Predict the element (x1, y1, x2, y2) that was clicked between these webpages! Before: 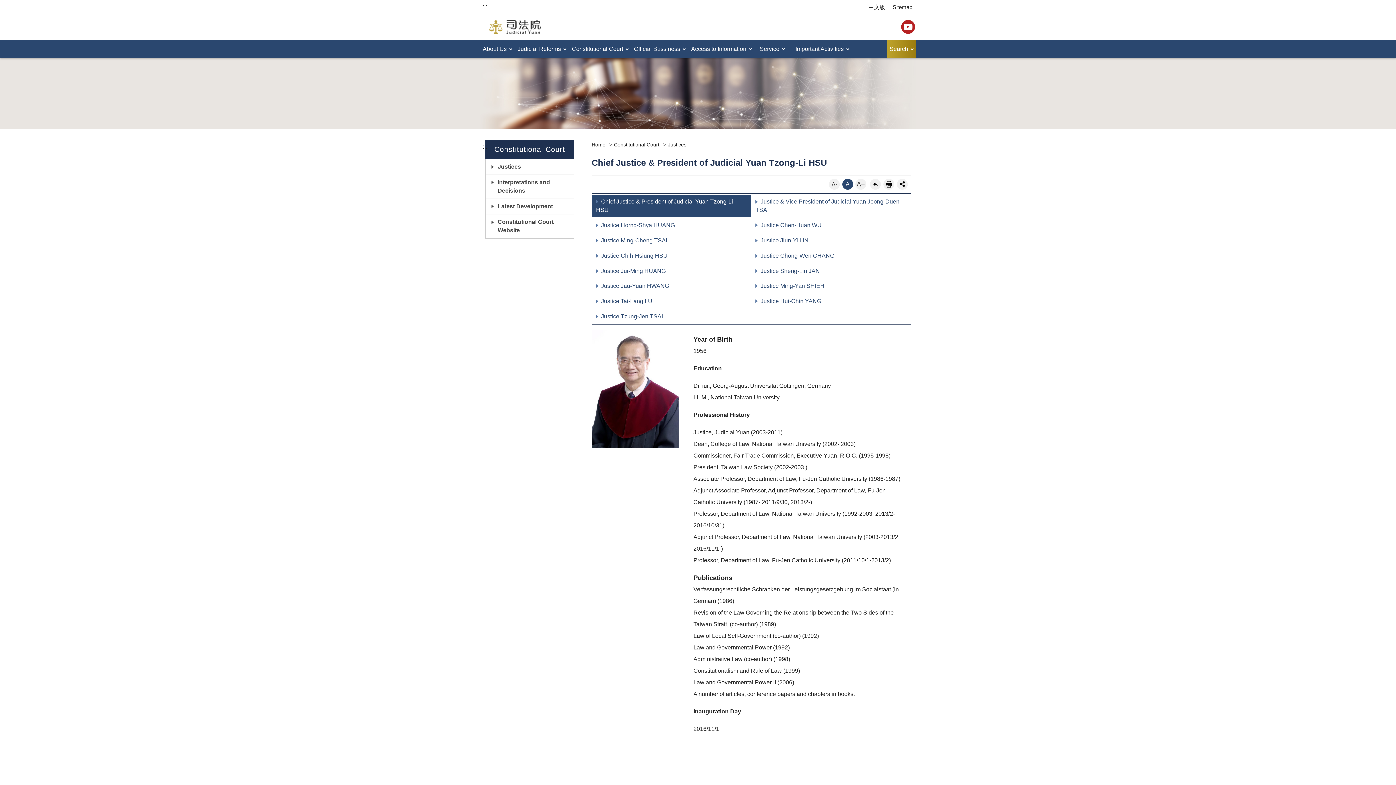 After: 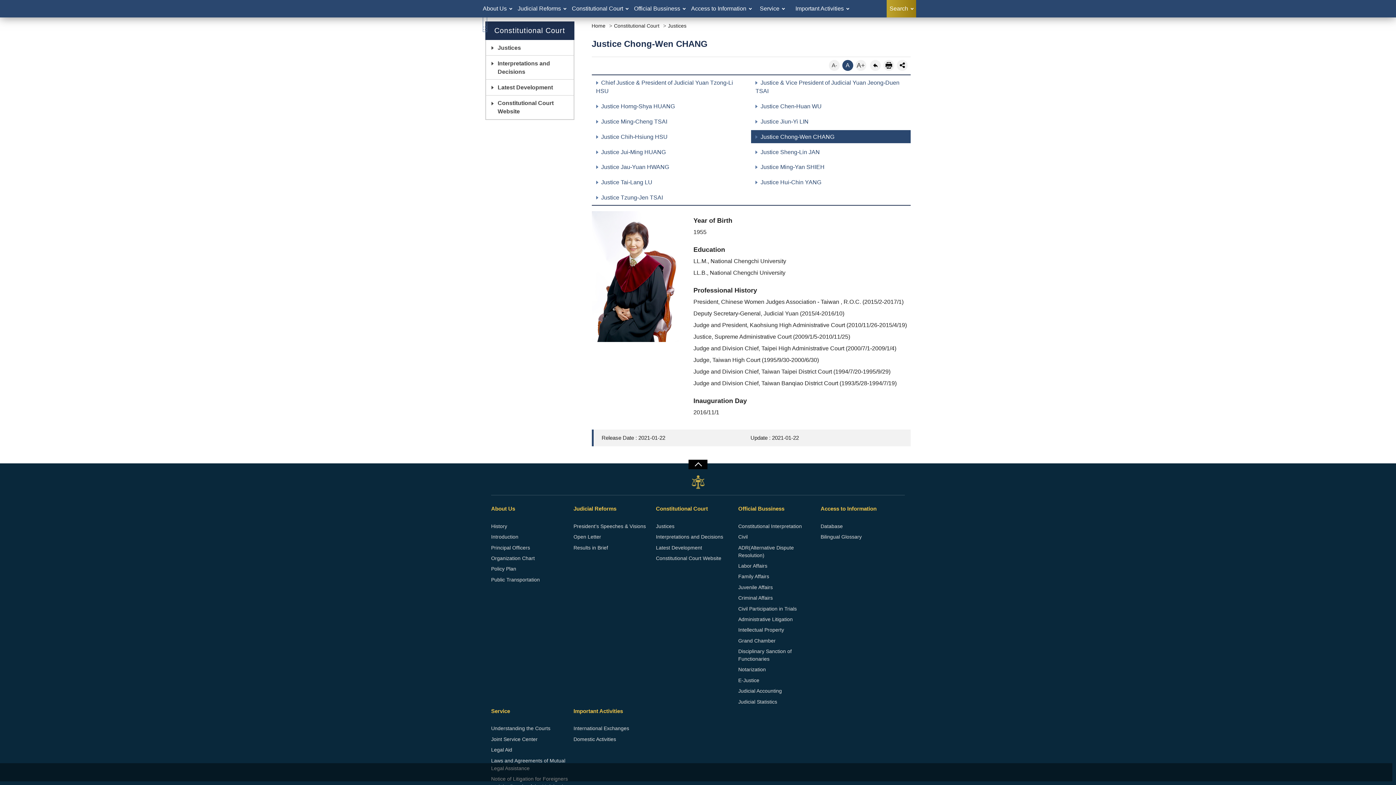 Action: bbox: (751, 249, 910, 262) label: Justice Chong-Wen CHANG